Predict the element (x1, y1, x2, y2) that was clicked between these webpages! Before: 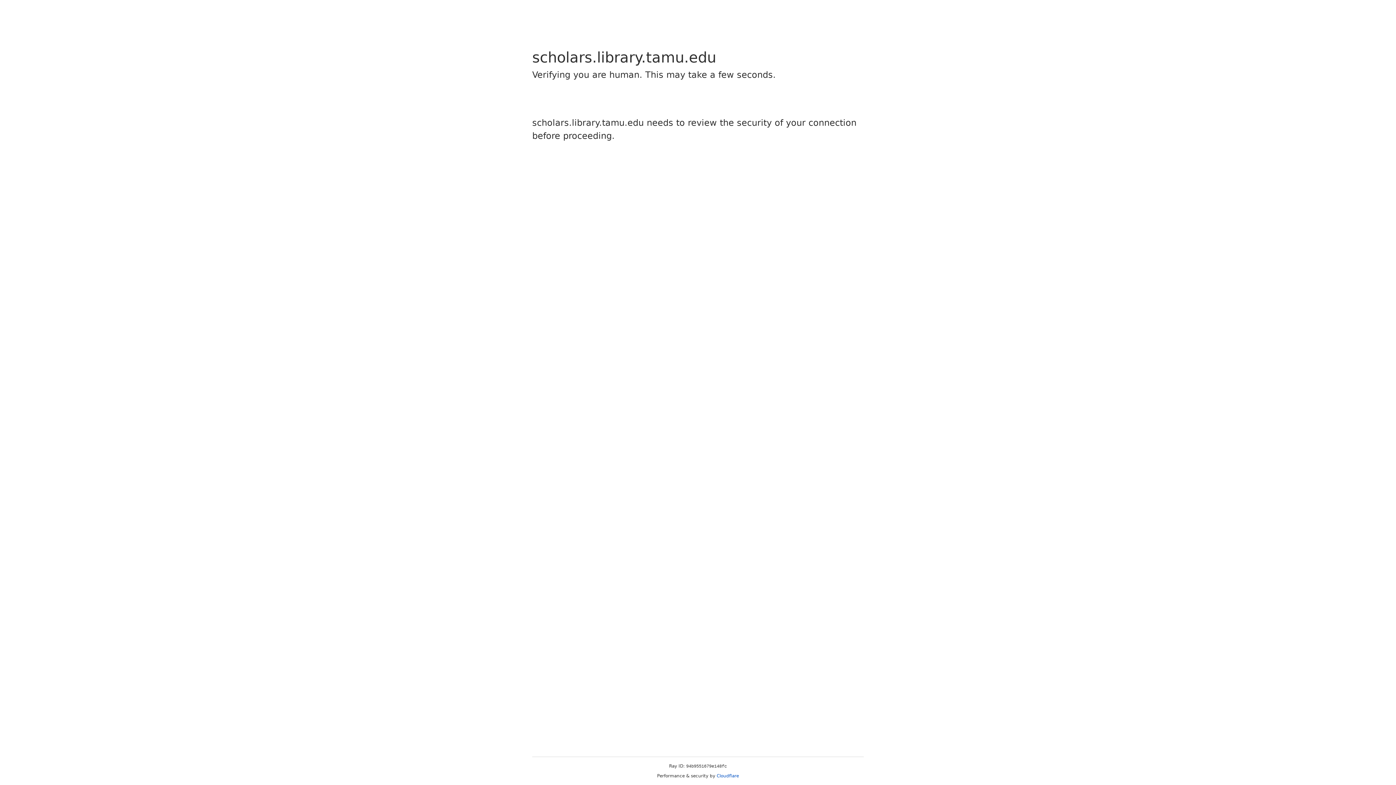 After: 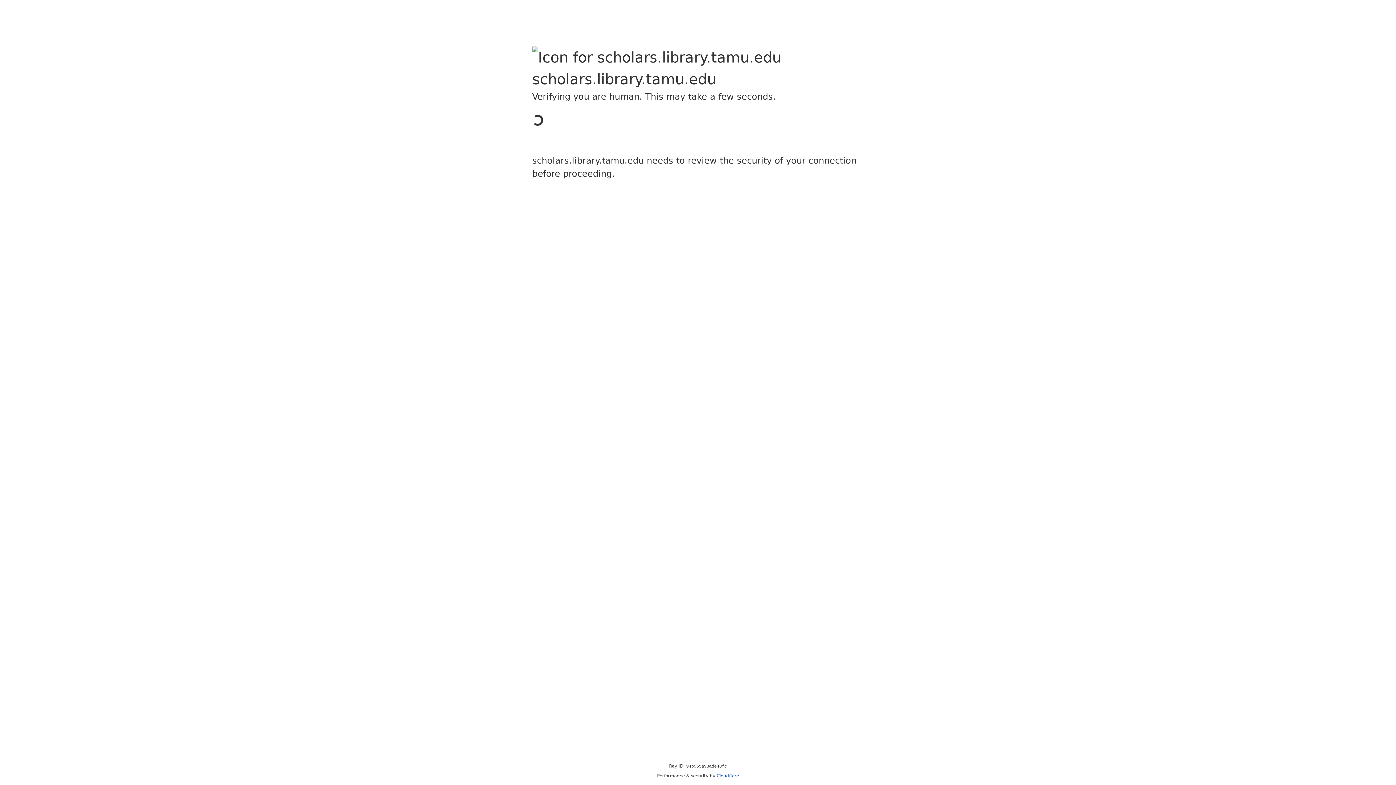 Action: label: Cloudflare bbox: (716, 773, 739, 778)